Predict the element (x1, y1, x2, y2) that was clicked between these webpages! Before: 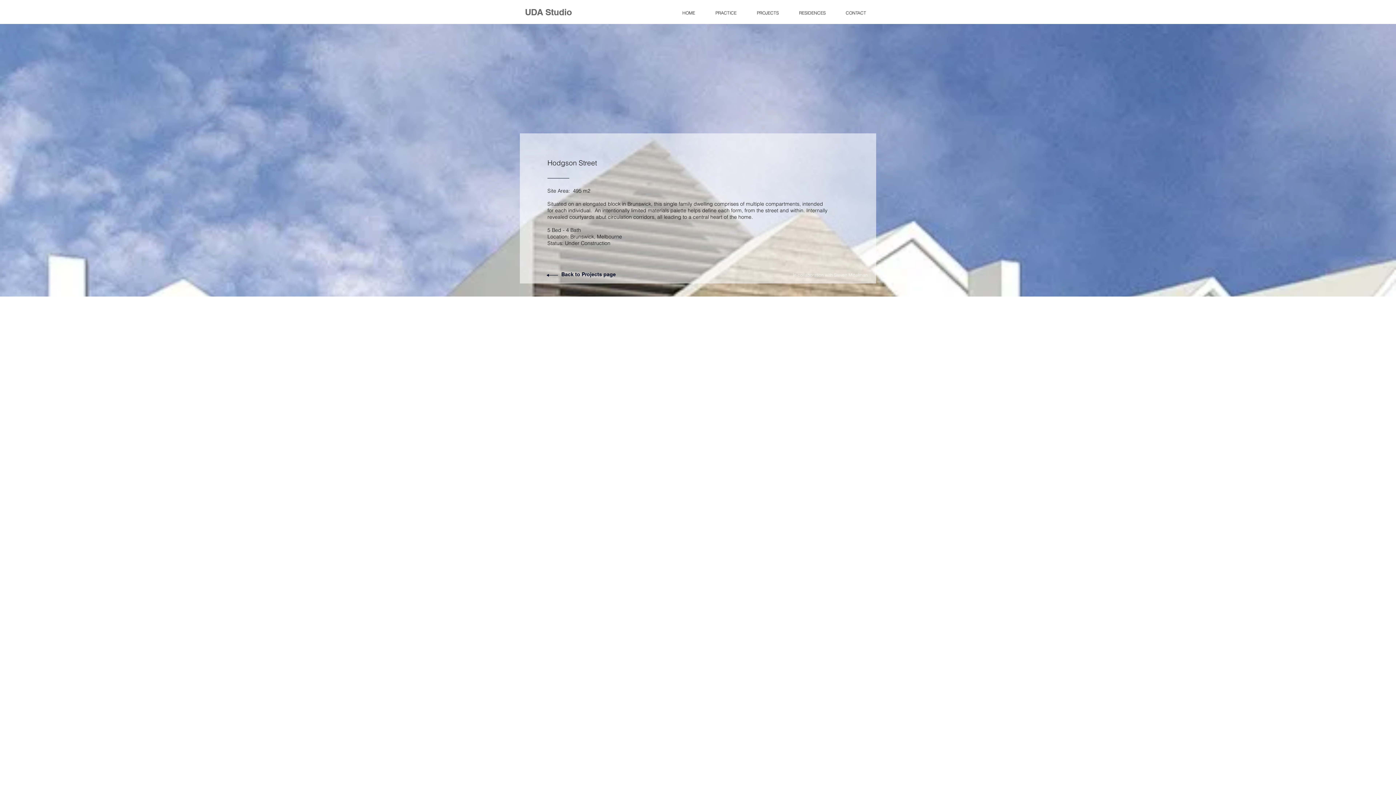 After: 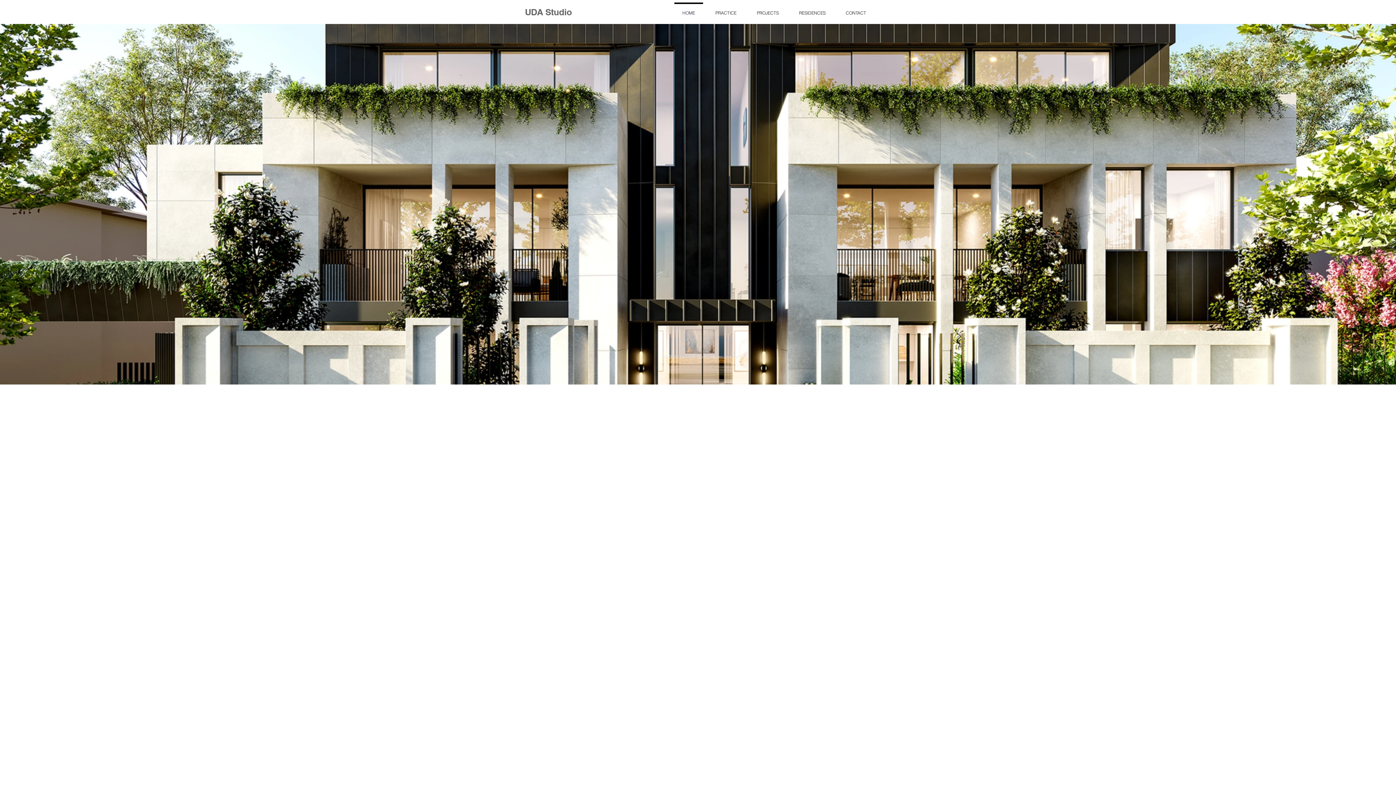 Action: bbox: (672, 2, 705, 17) label: HOME